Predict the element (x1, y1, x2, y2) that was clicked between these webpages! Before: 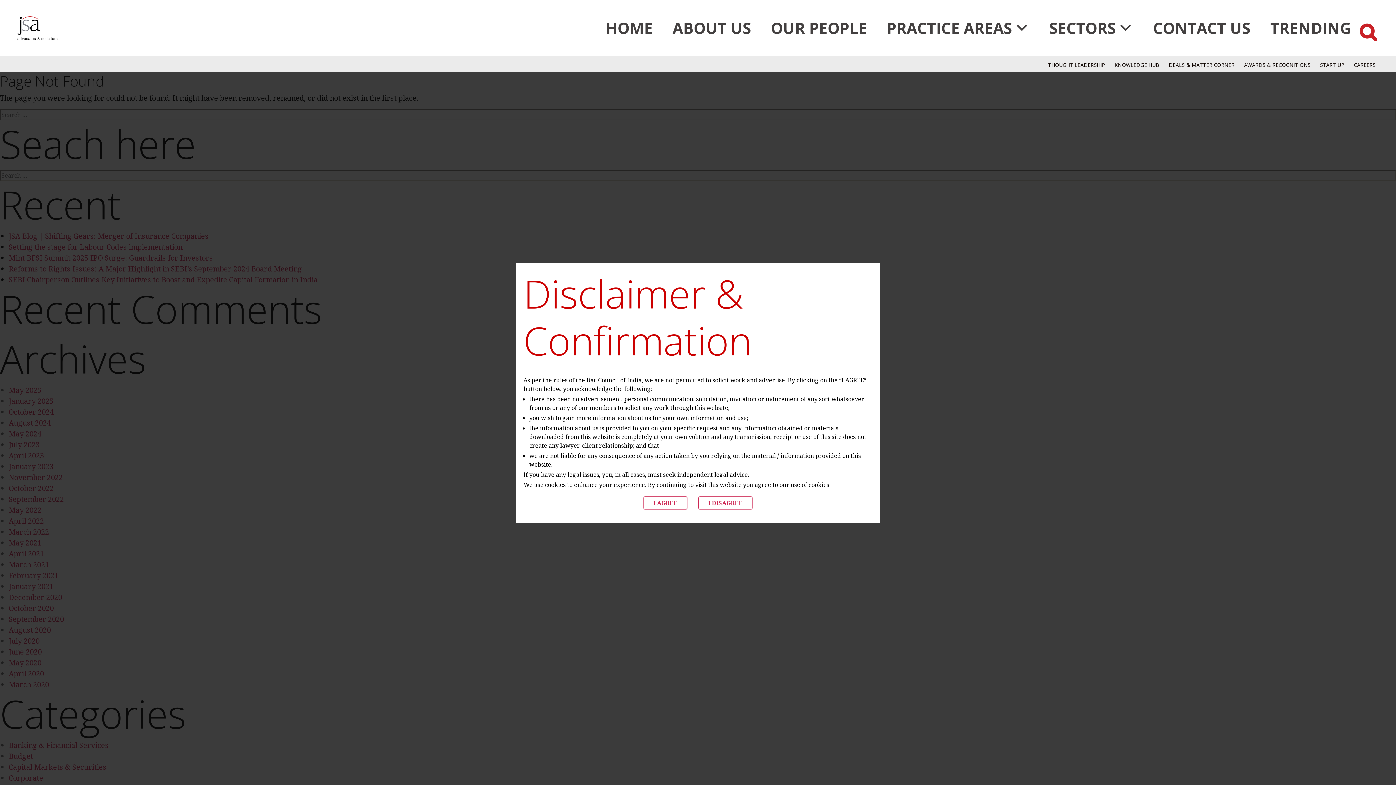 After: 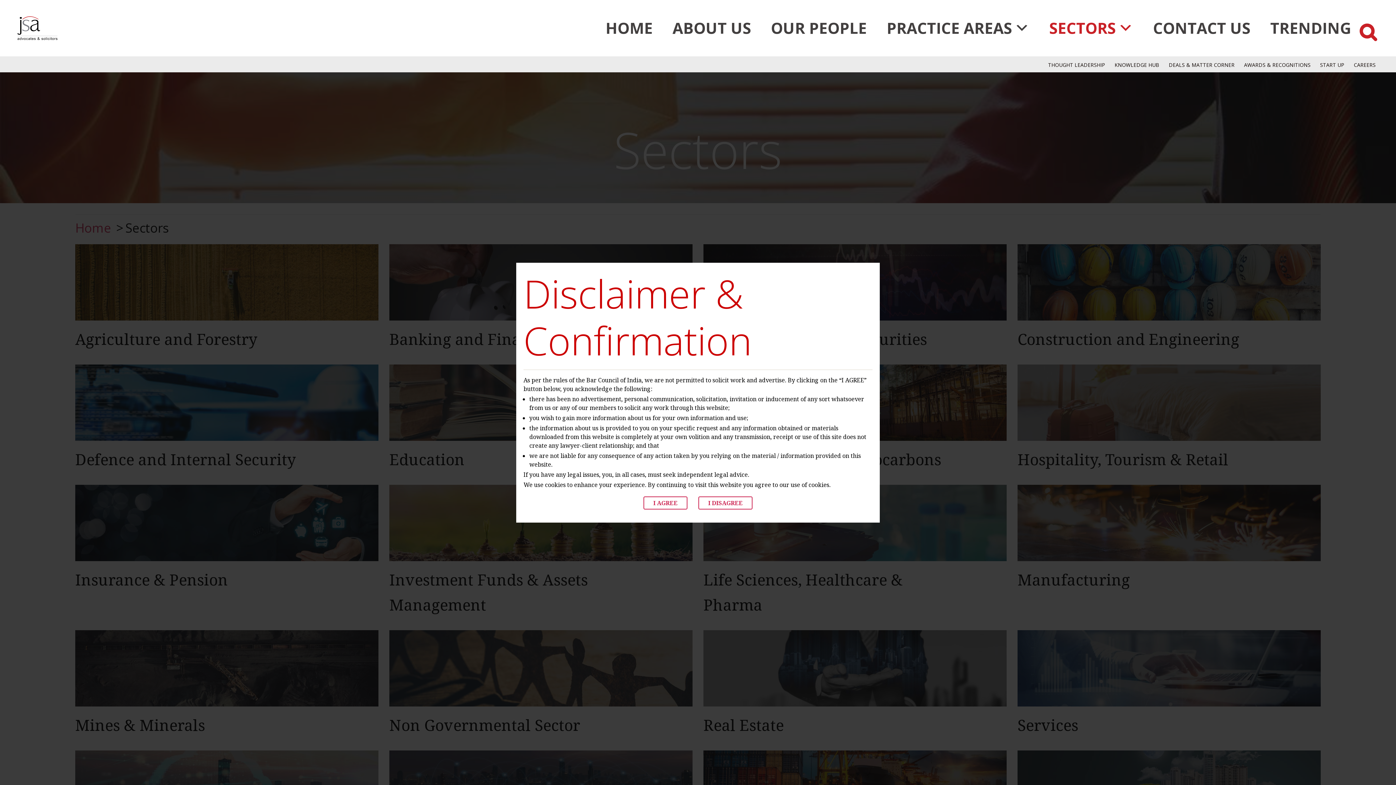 Action: label: SECTORS bbox: (1046, 20, 1136, 35)